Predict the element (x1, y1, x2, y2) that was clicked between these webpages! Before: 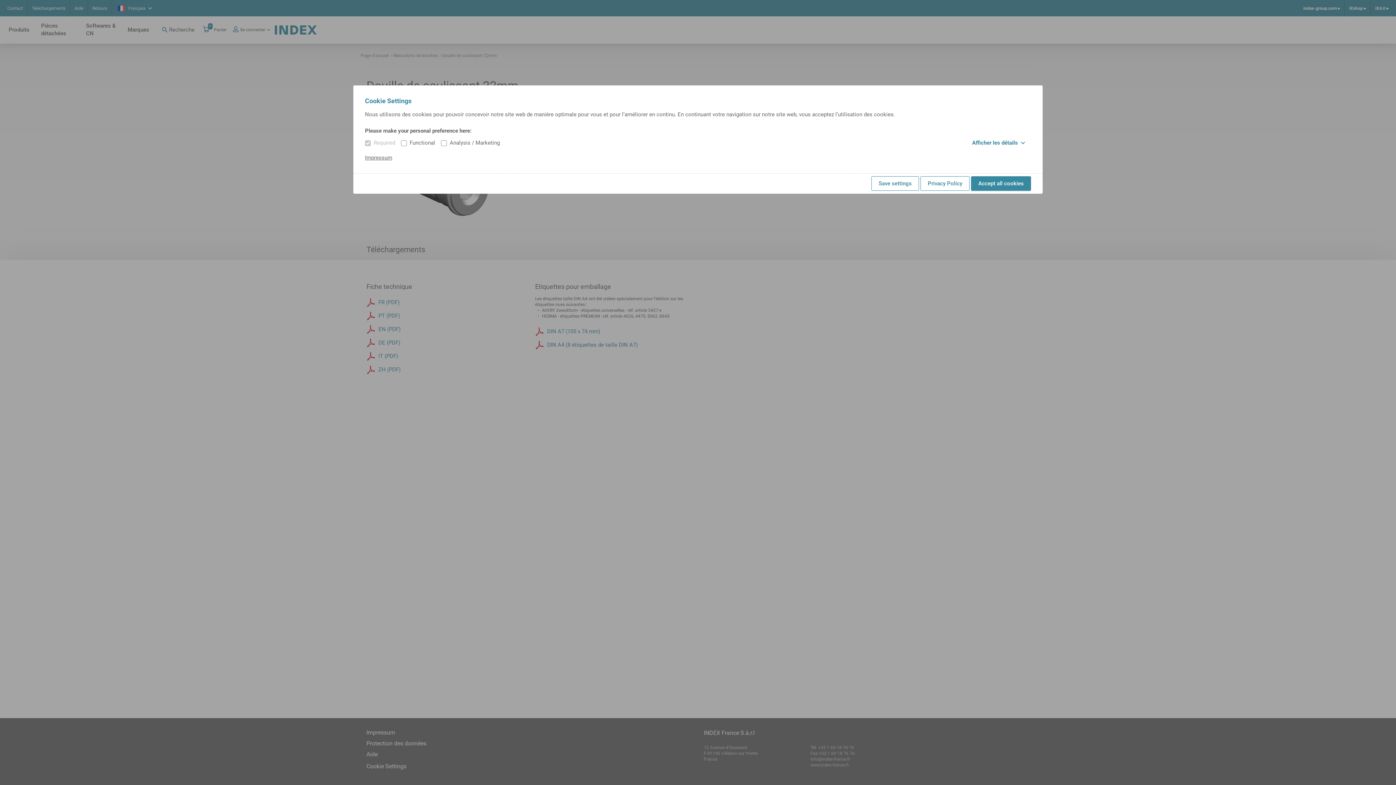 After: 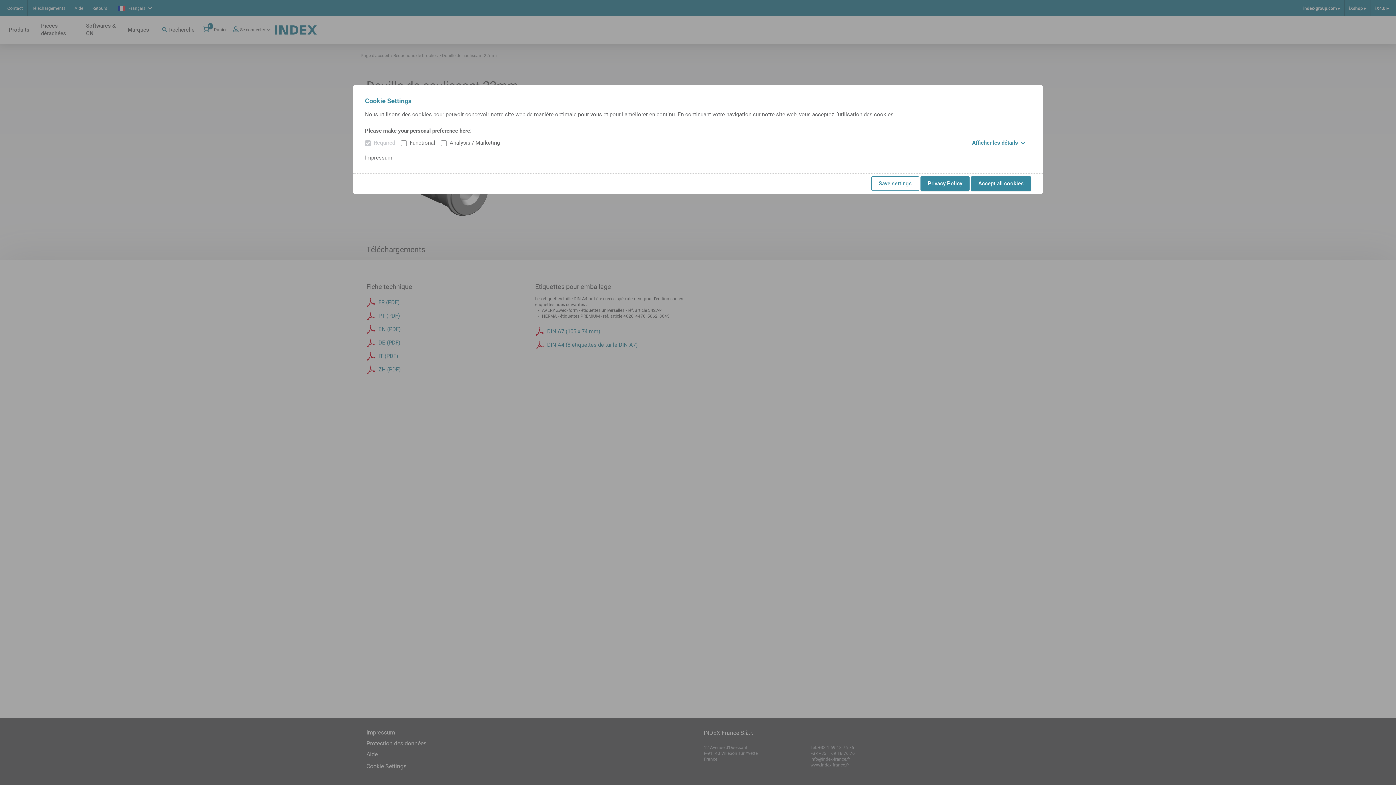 Action: label: Privacy Policy bbox: (920, 176, 969, 190)